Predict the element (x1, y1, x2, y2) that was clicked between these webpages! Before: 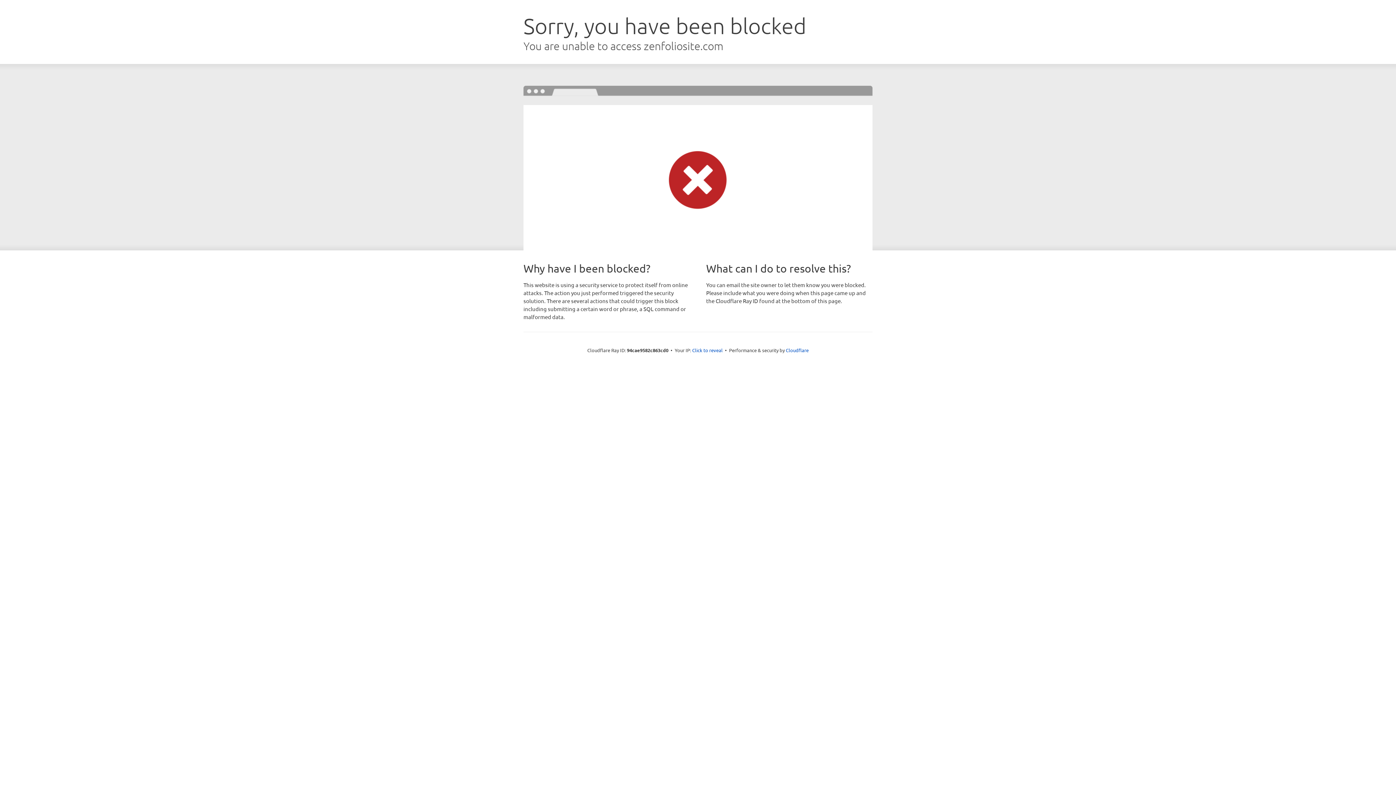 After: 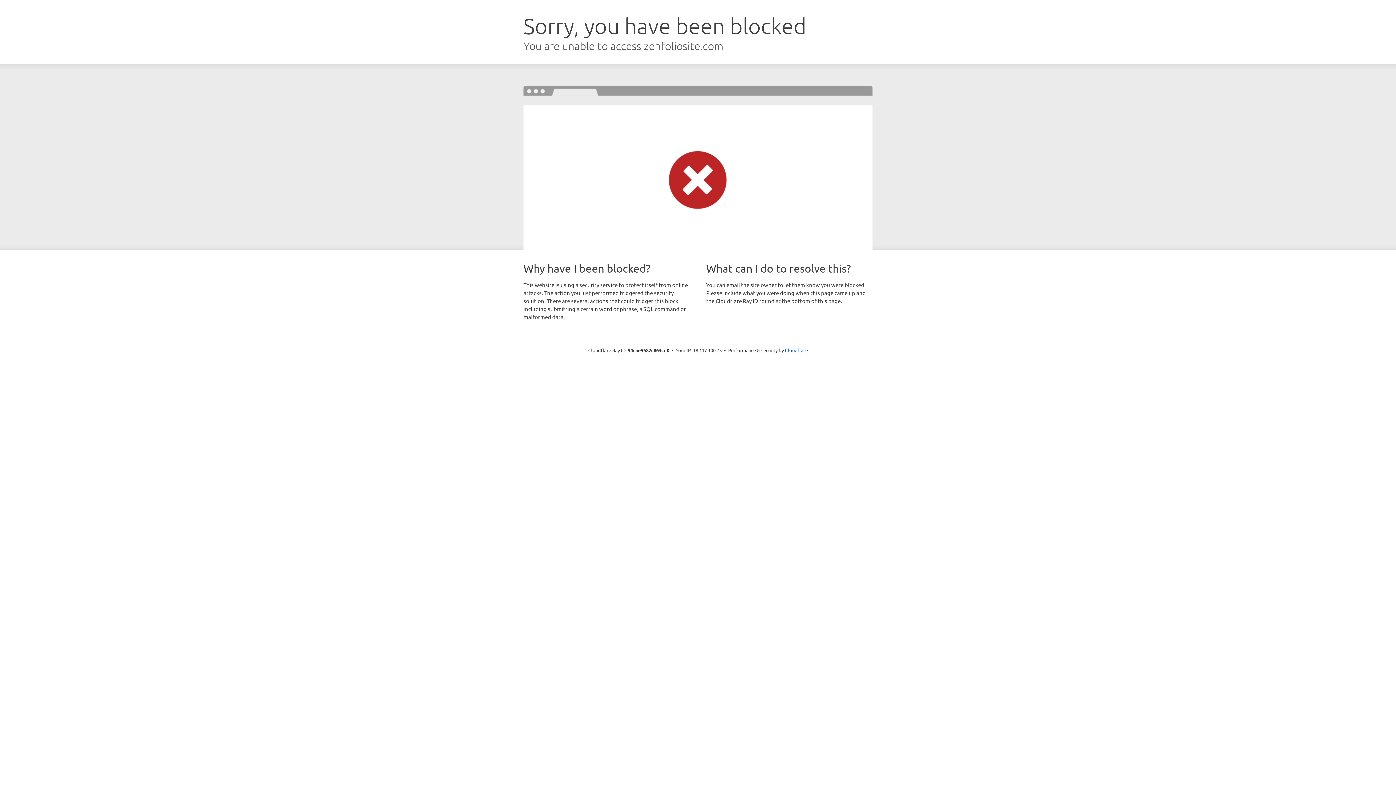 Action: bbox: (692, 346, 722, 353) label: Click to reveal